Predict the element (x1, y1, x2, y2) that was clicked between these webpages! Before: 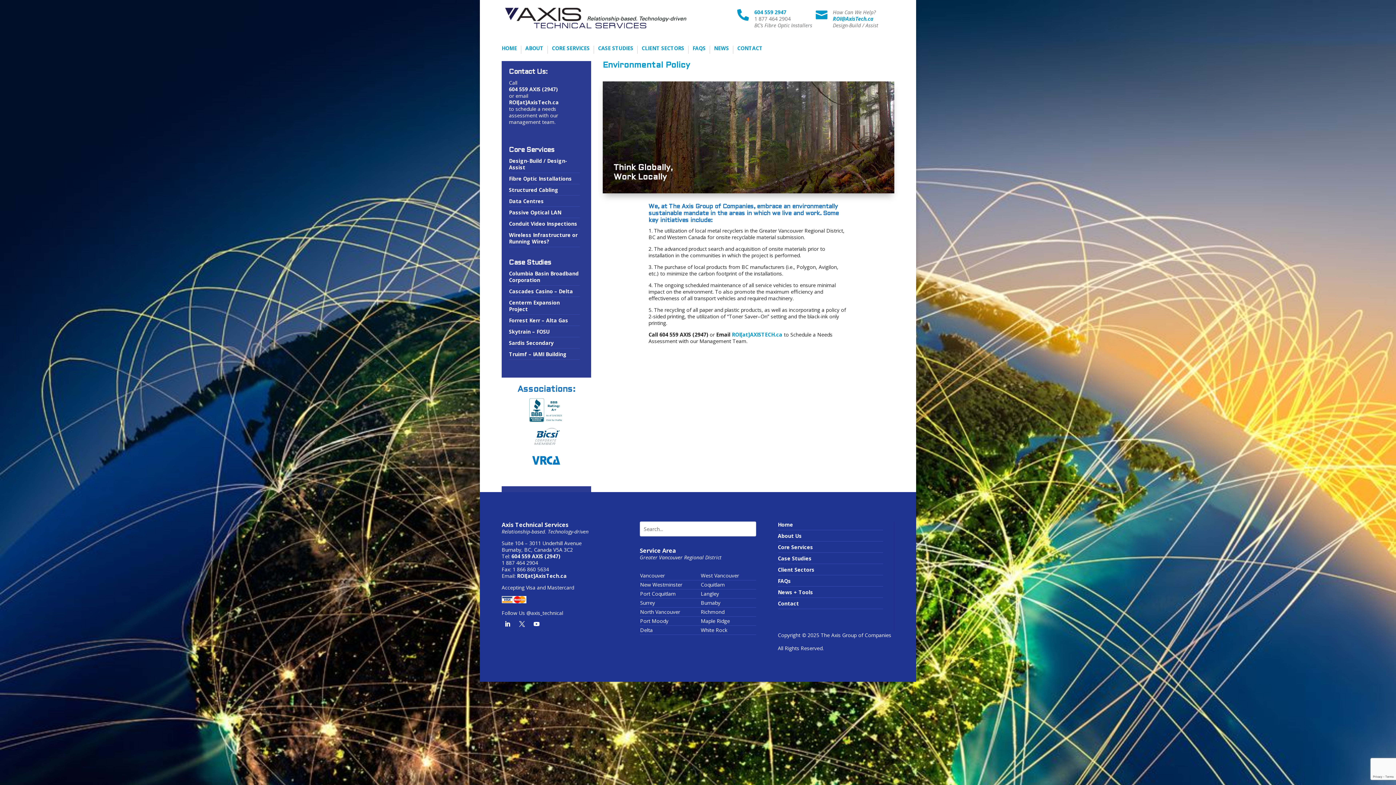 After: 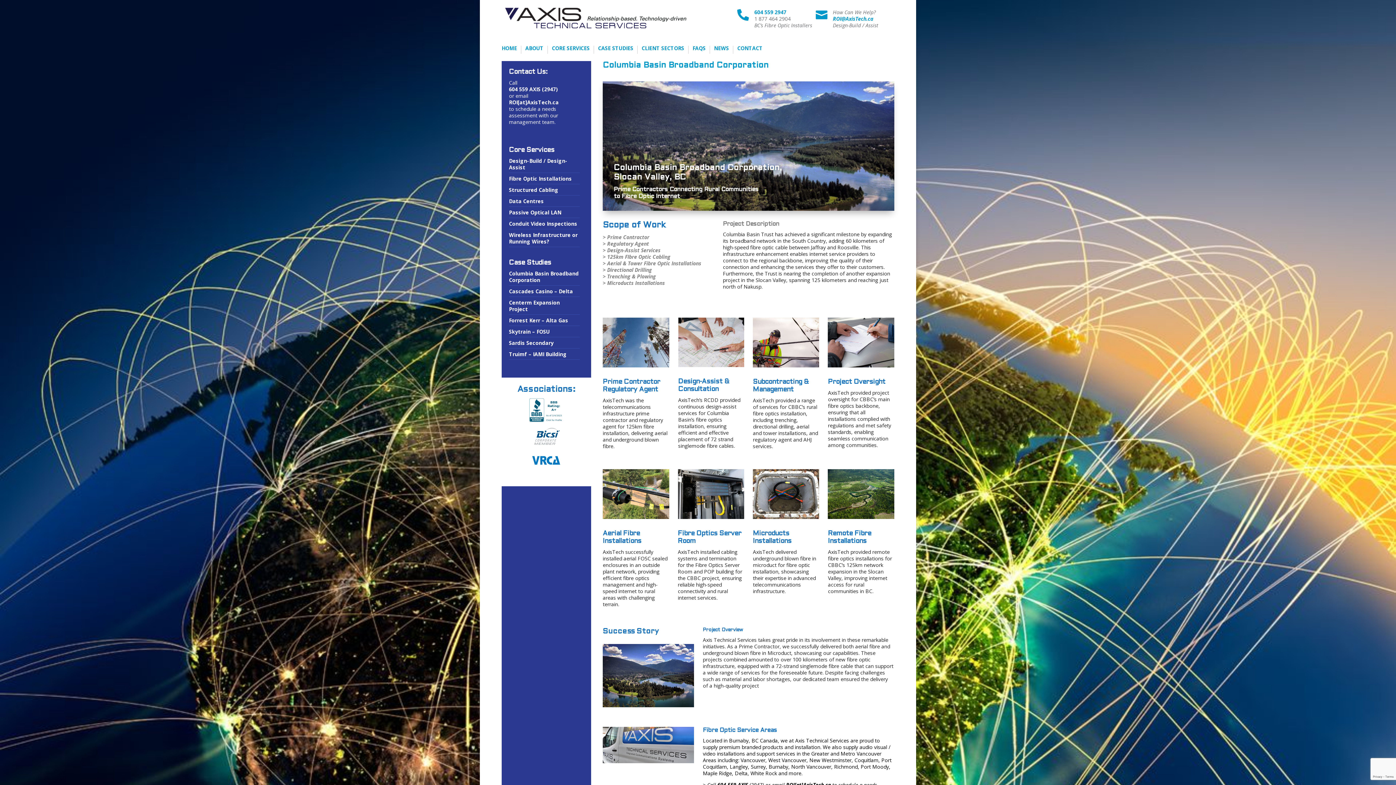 Action: bbox: (509, 270, 578, 283) label: Columbia Basin Broadband Corporation